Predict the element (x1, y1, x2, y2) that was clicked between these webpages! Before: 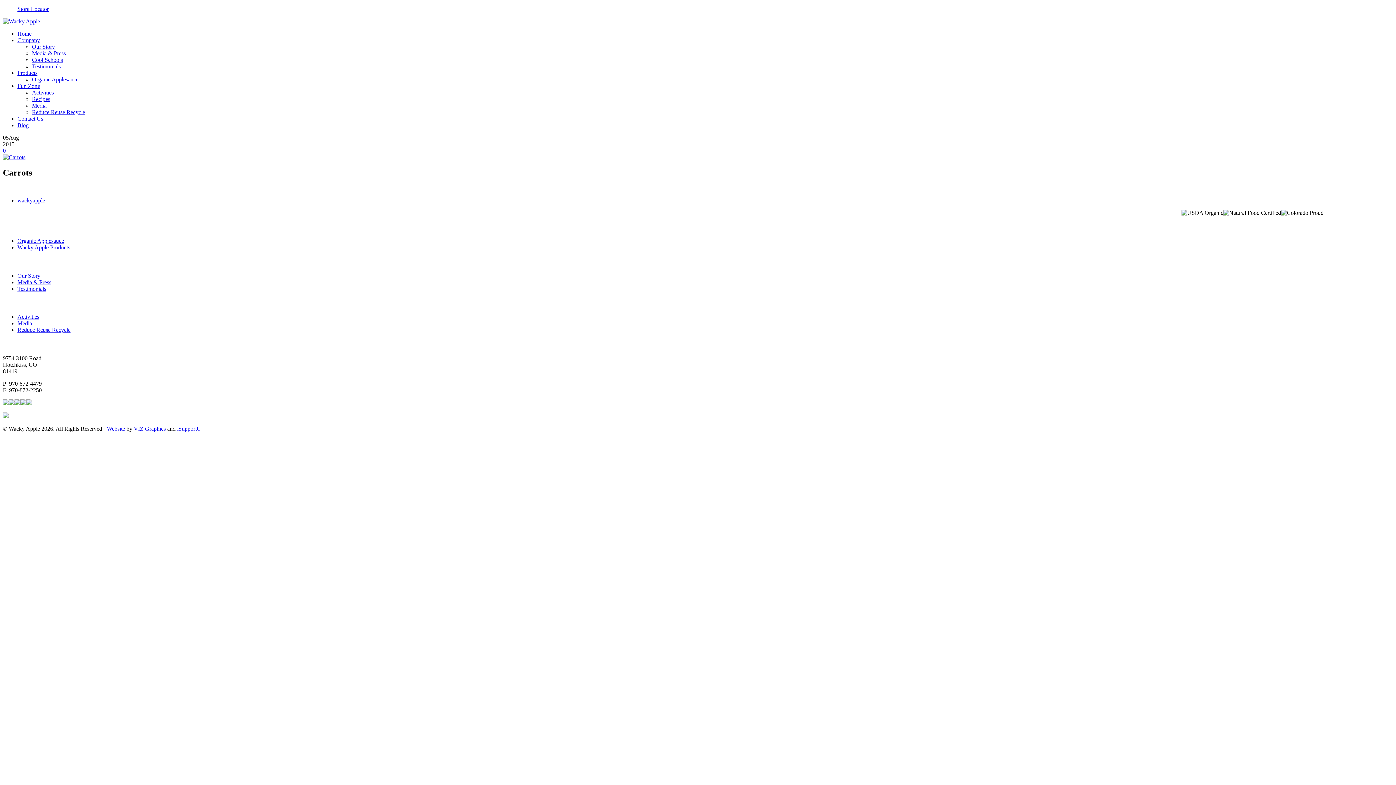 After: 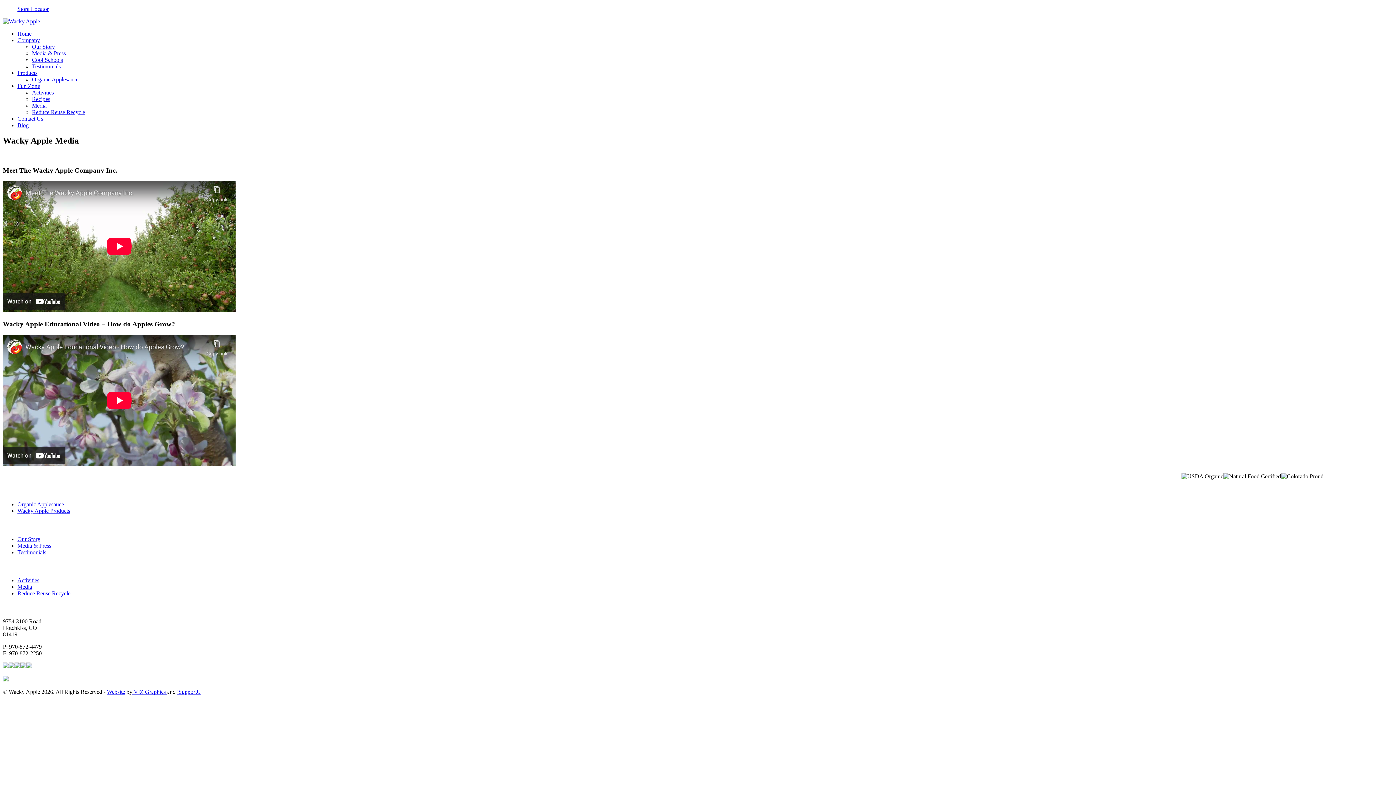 Action: label: Media bbox: (32, 102, 46, 108)